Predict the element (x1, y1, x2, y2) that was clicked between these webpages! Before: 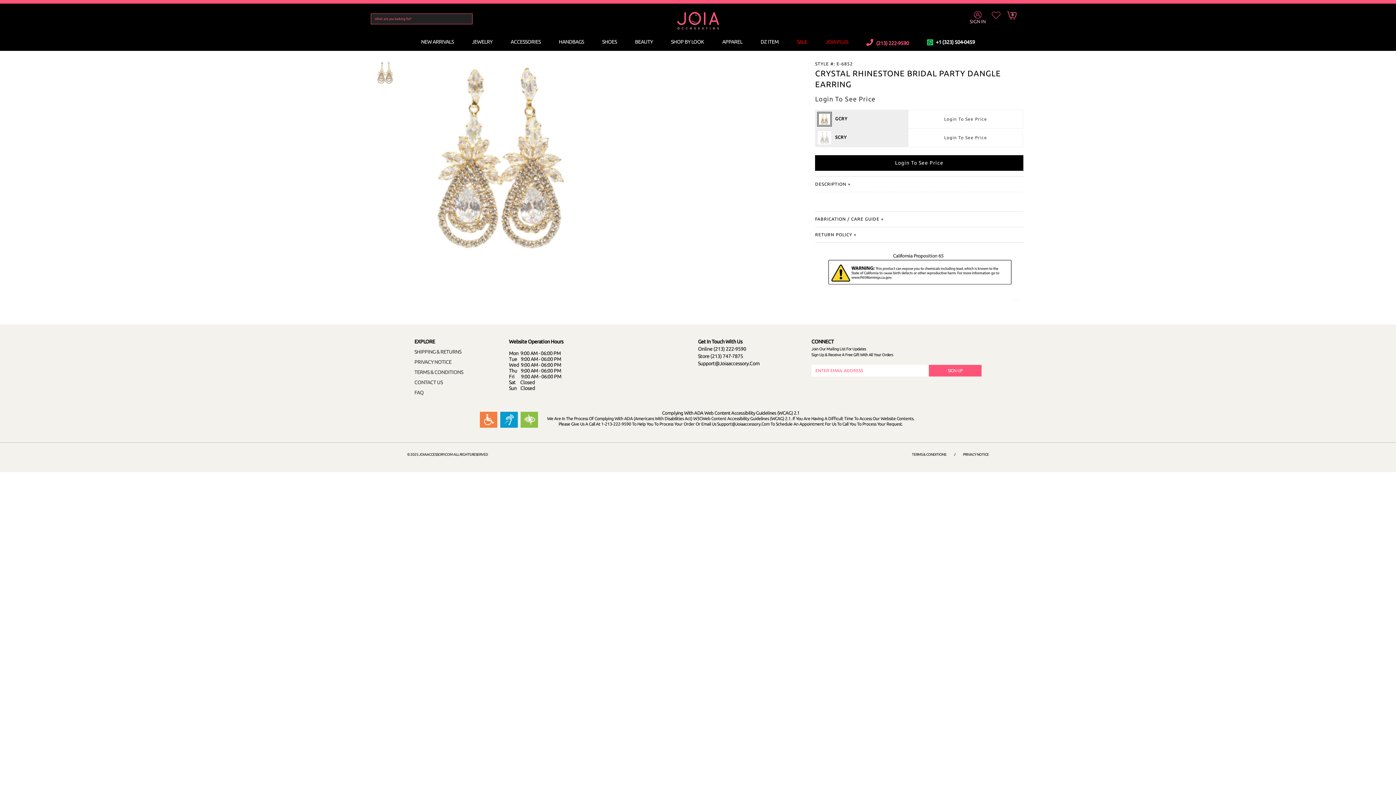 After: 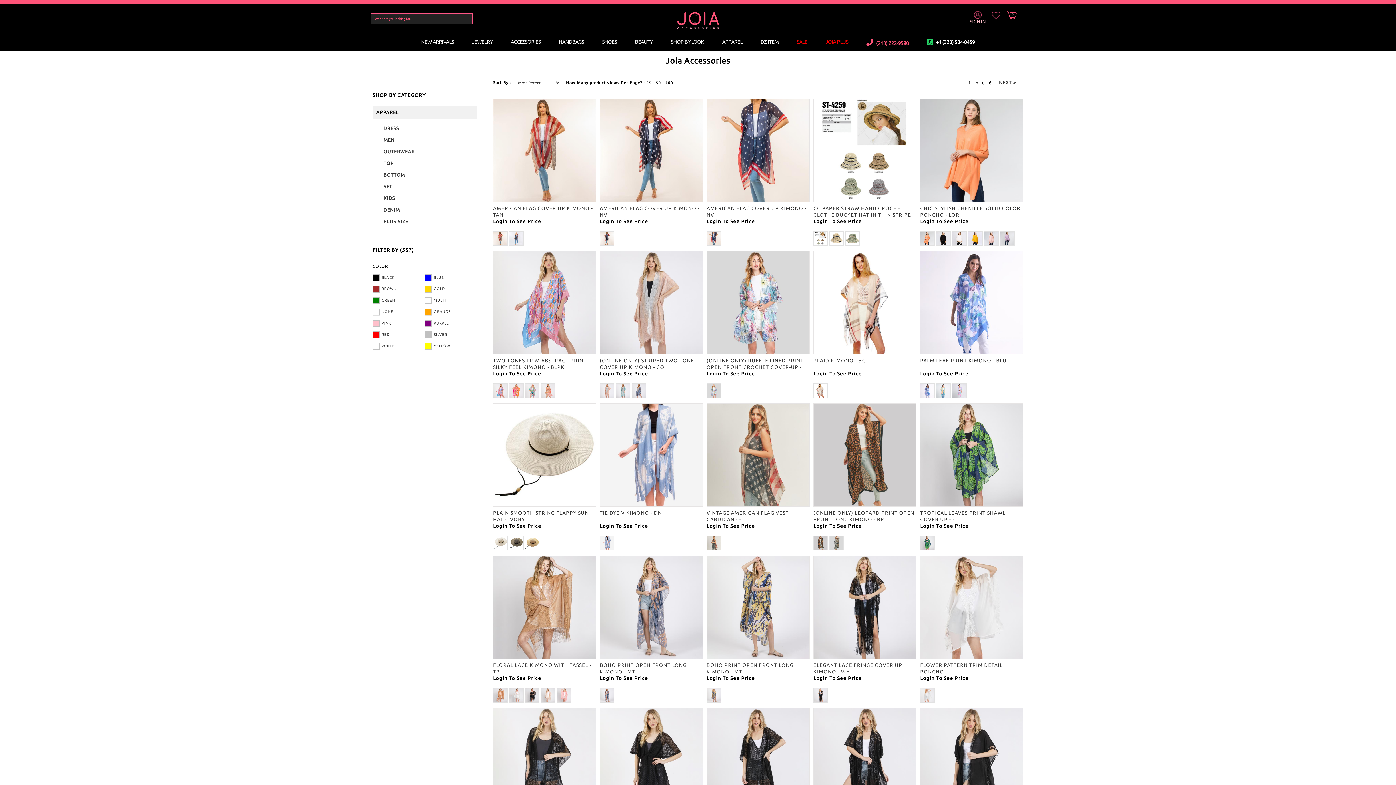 Action: bbox: (713, 34, 751, 50) label: APPAREL